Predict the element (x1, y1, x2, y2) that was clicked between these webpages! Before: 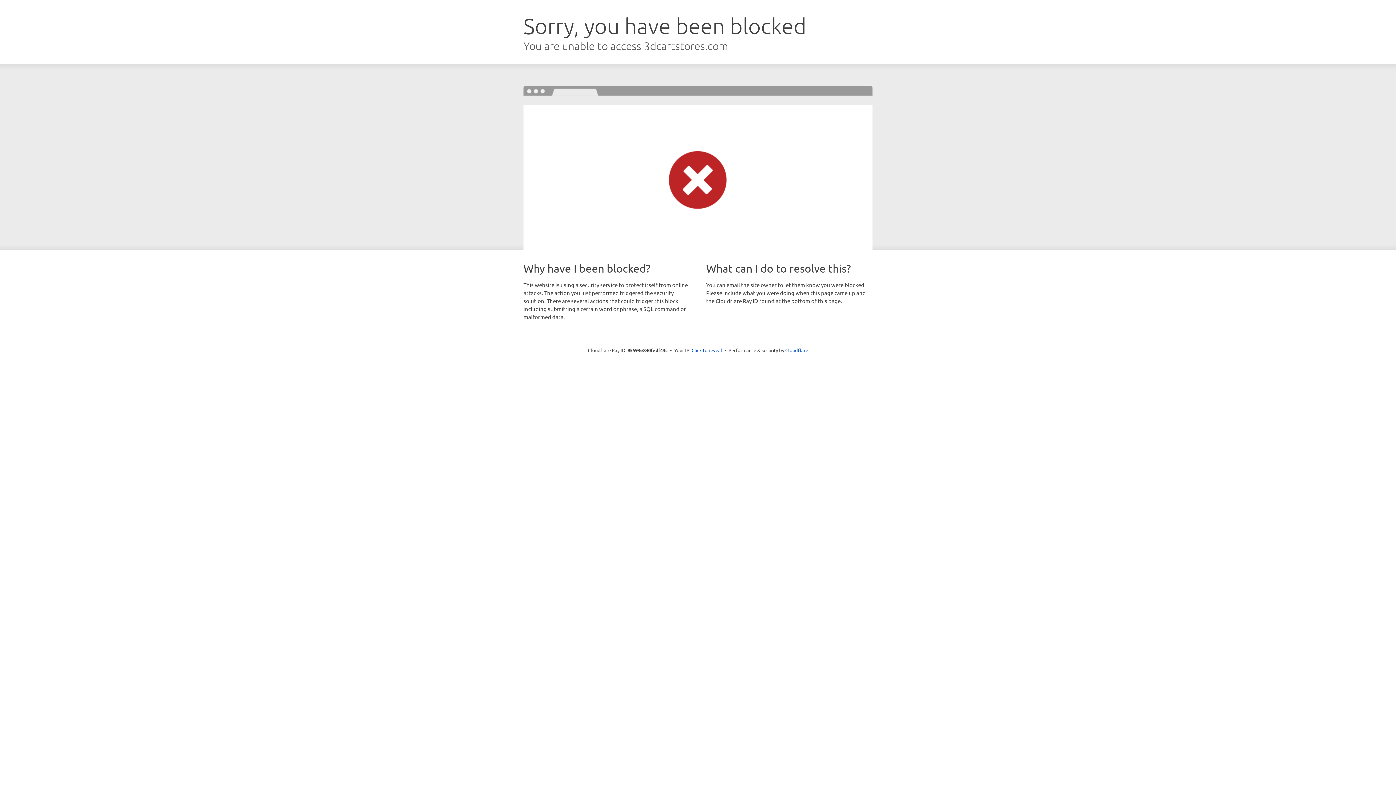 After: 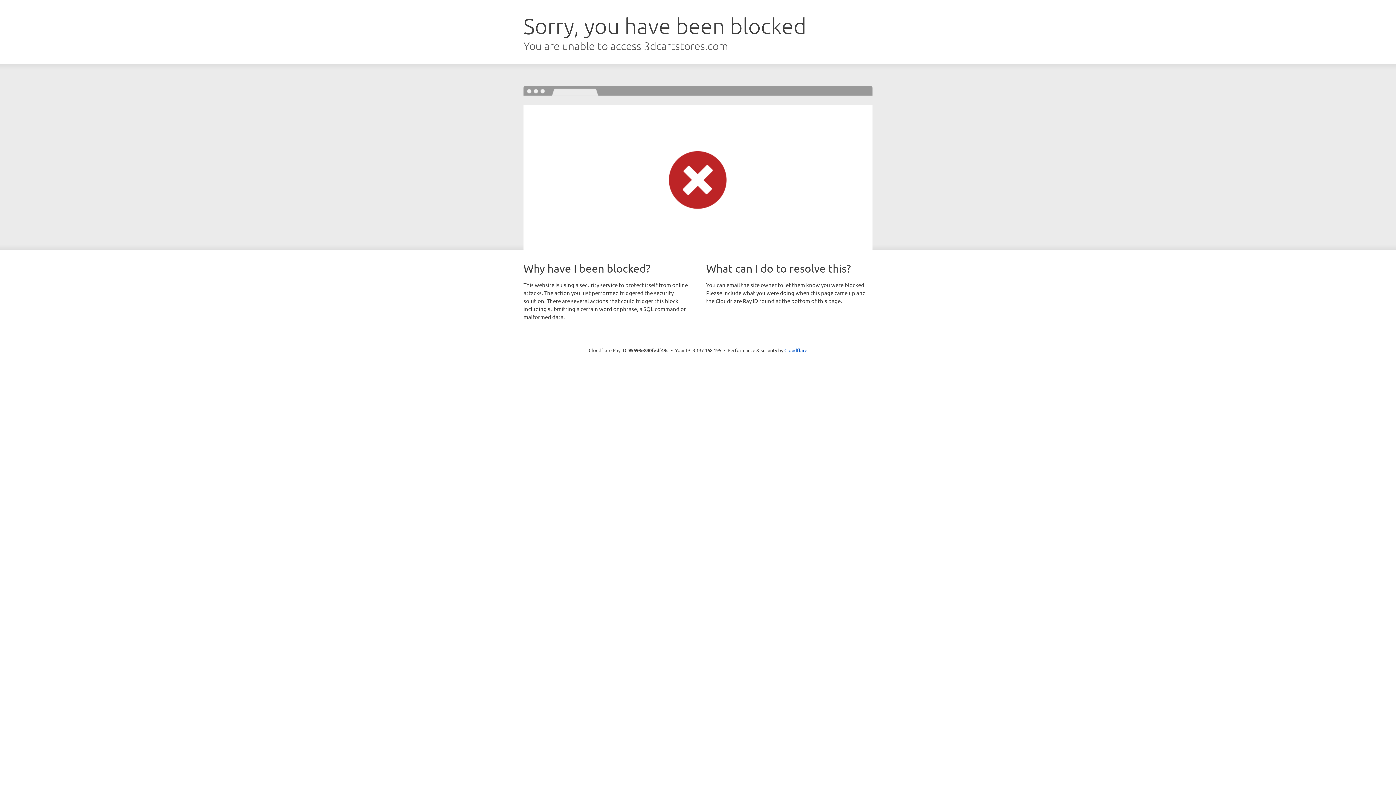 Action: label: Click to reveal bbox: (691, 346, 722, 353)